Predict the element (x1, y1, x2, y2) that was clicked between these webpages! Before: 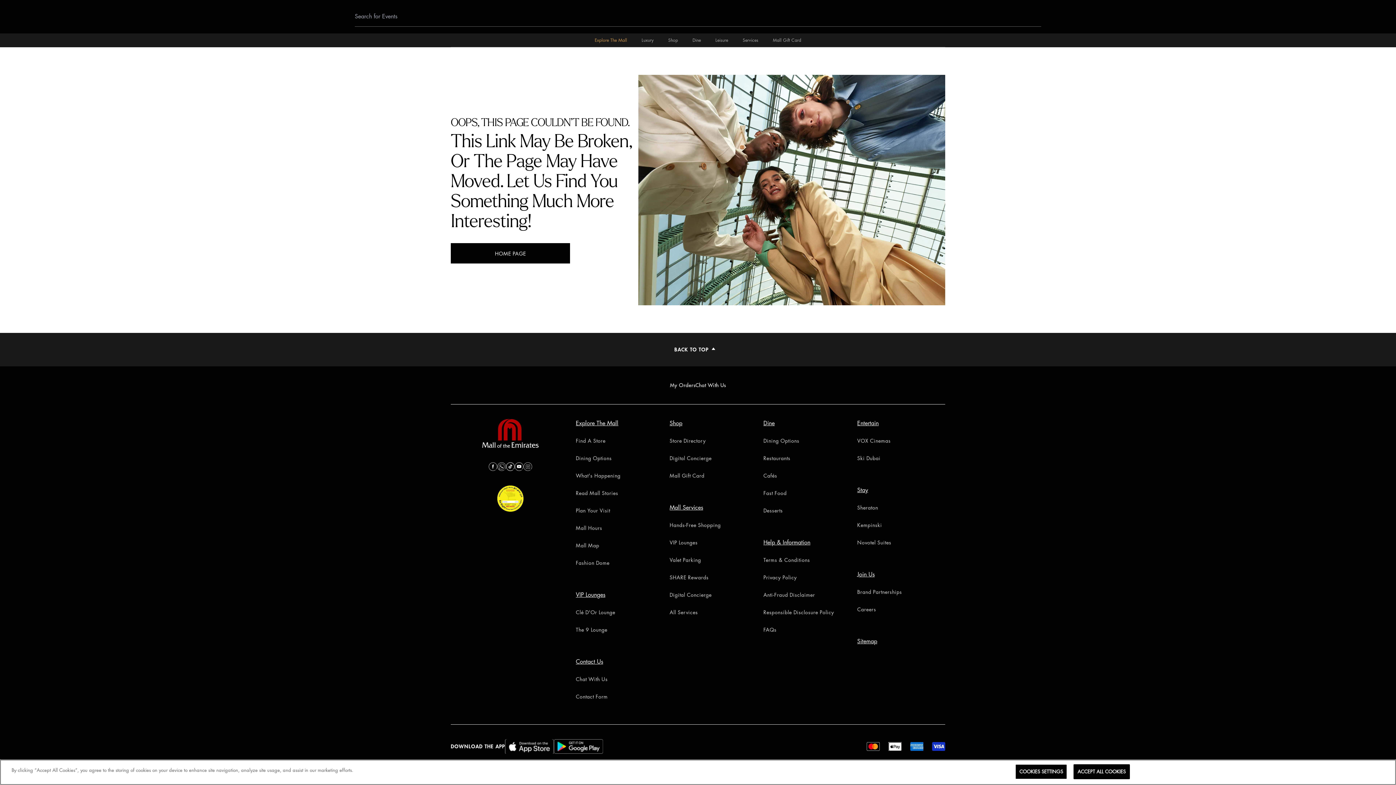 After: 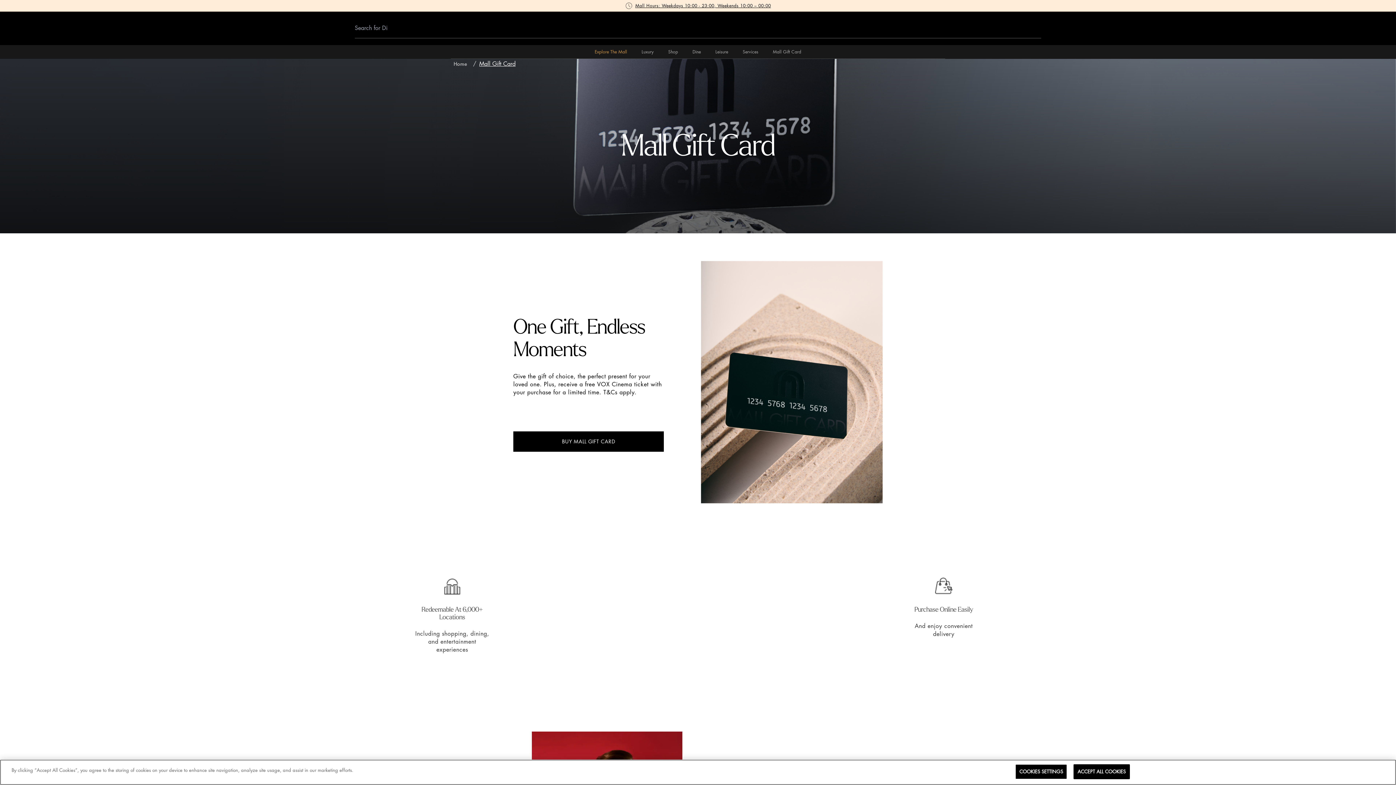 Action: label: Mall Gift Card bbox: (773, 33, 801, 47)